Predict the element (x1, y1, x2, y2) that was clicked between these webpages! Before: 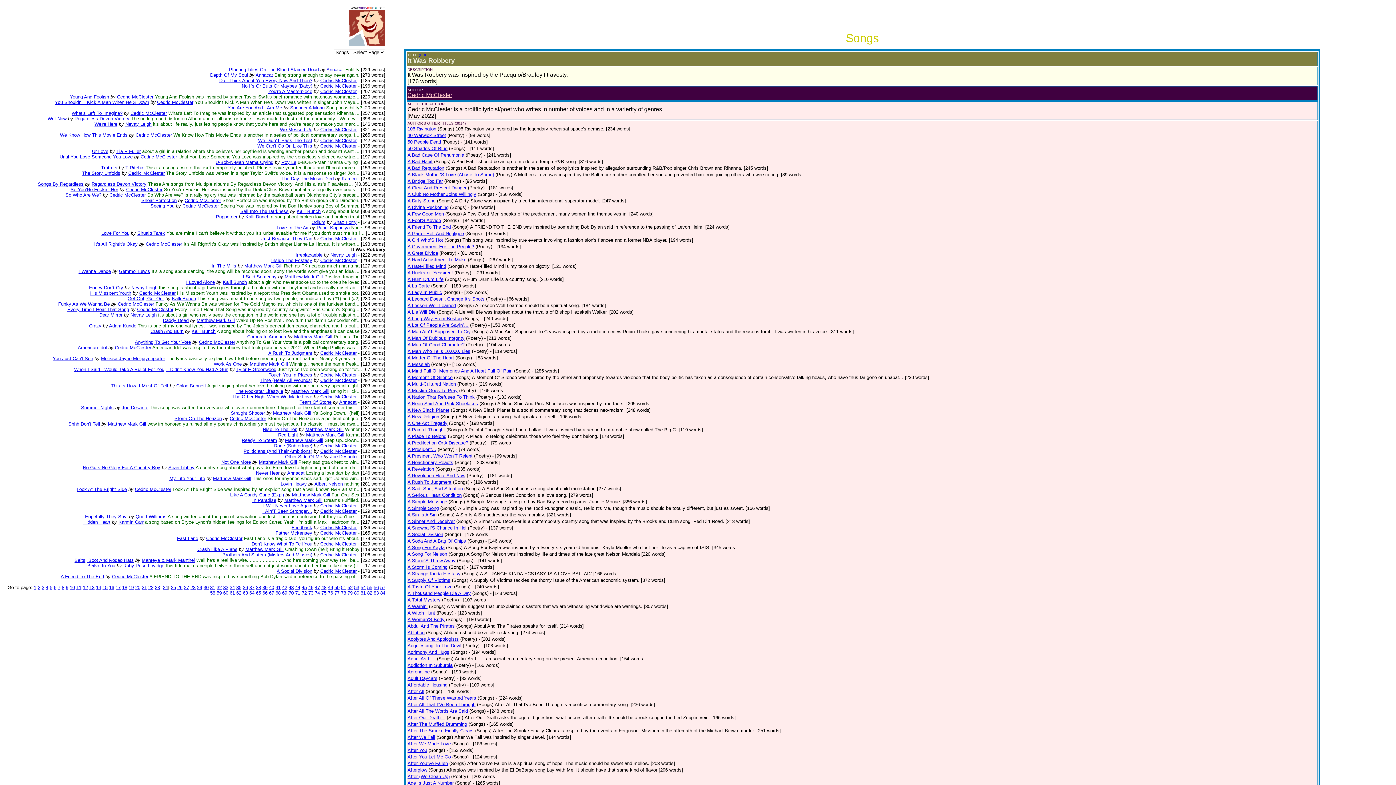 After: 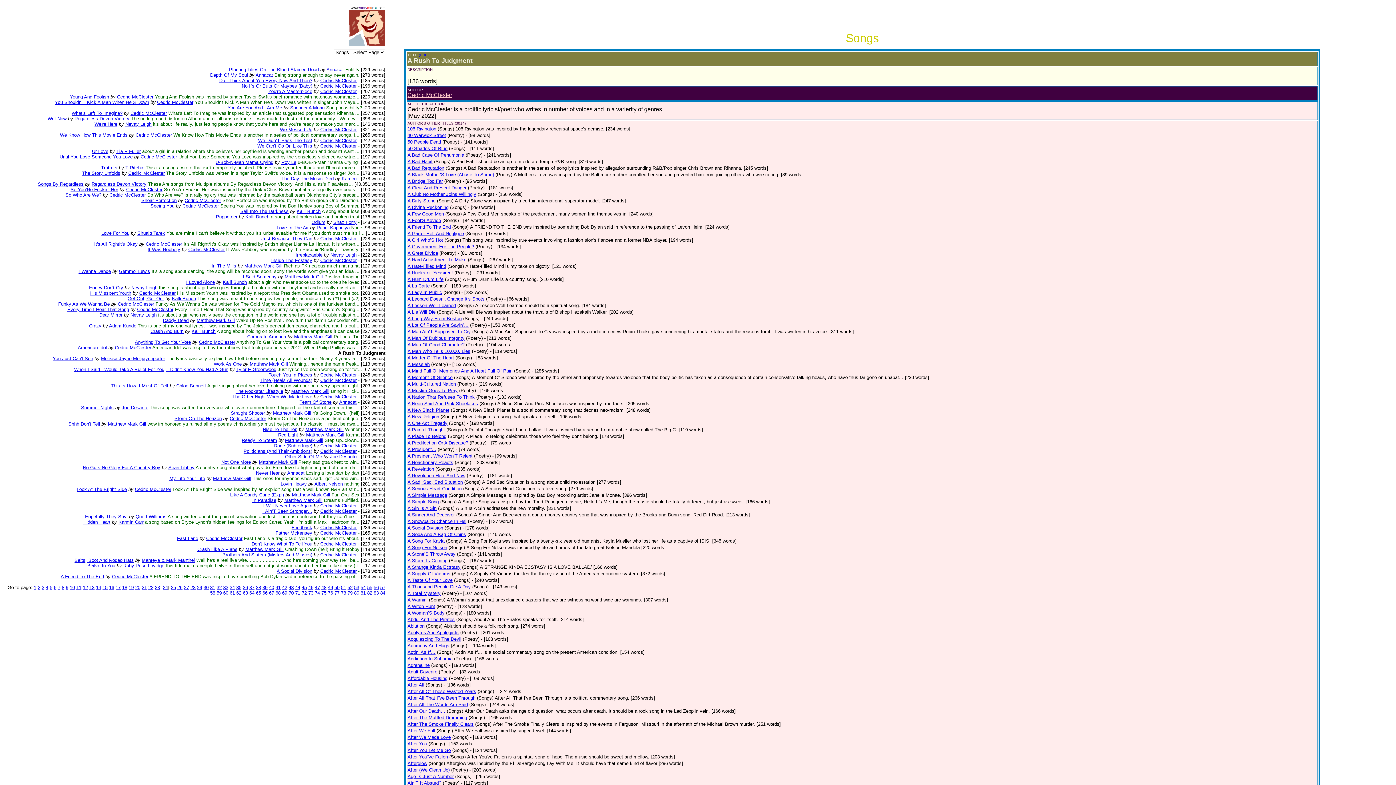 Action: label: A Rush To Judgment bbox: (268, 350, 312, 356)